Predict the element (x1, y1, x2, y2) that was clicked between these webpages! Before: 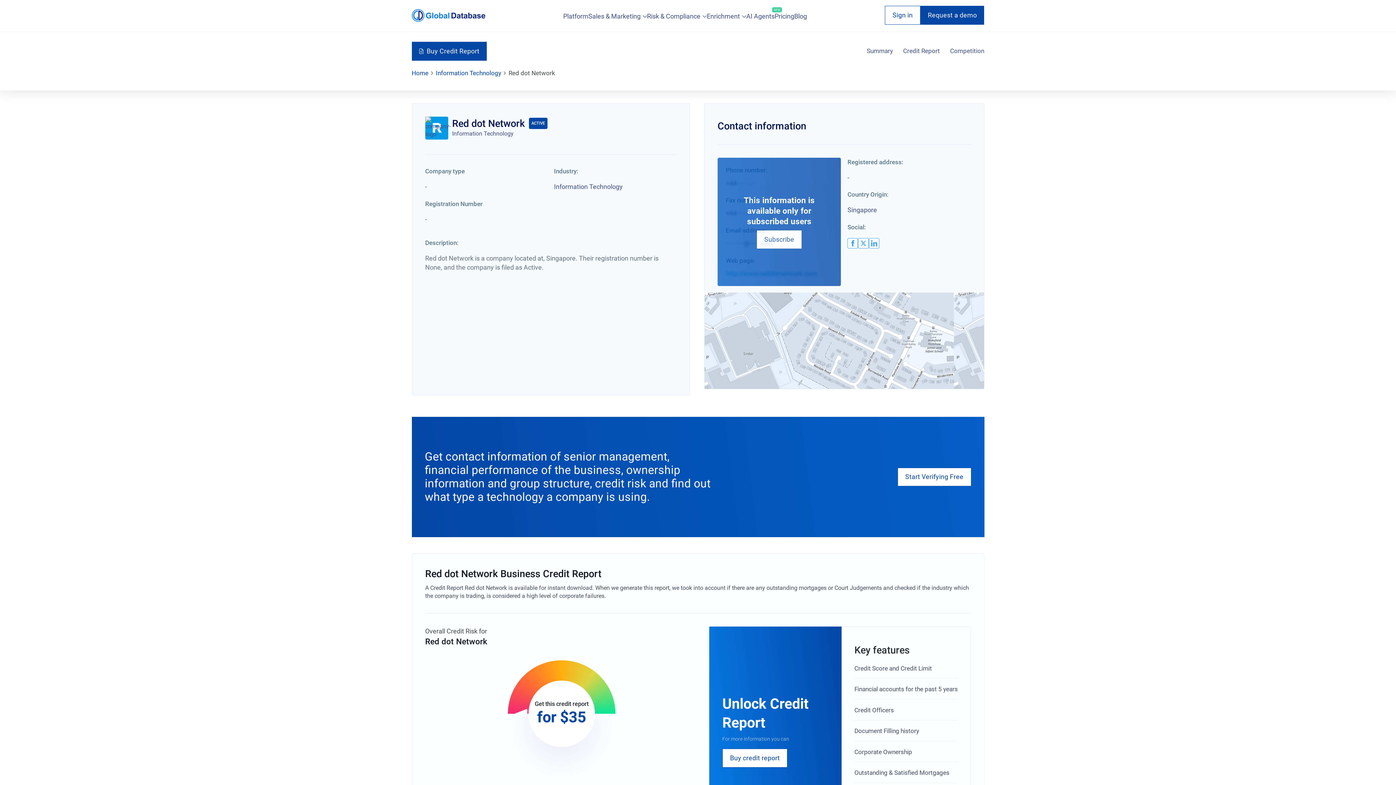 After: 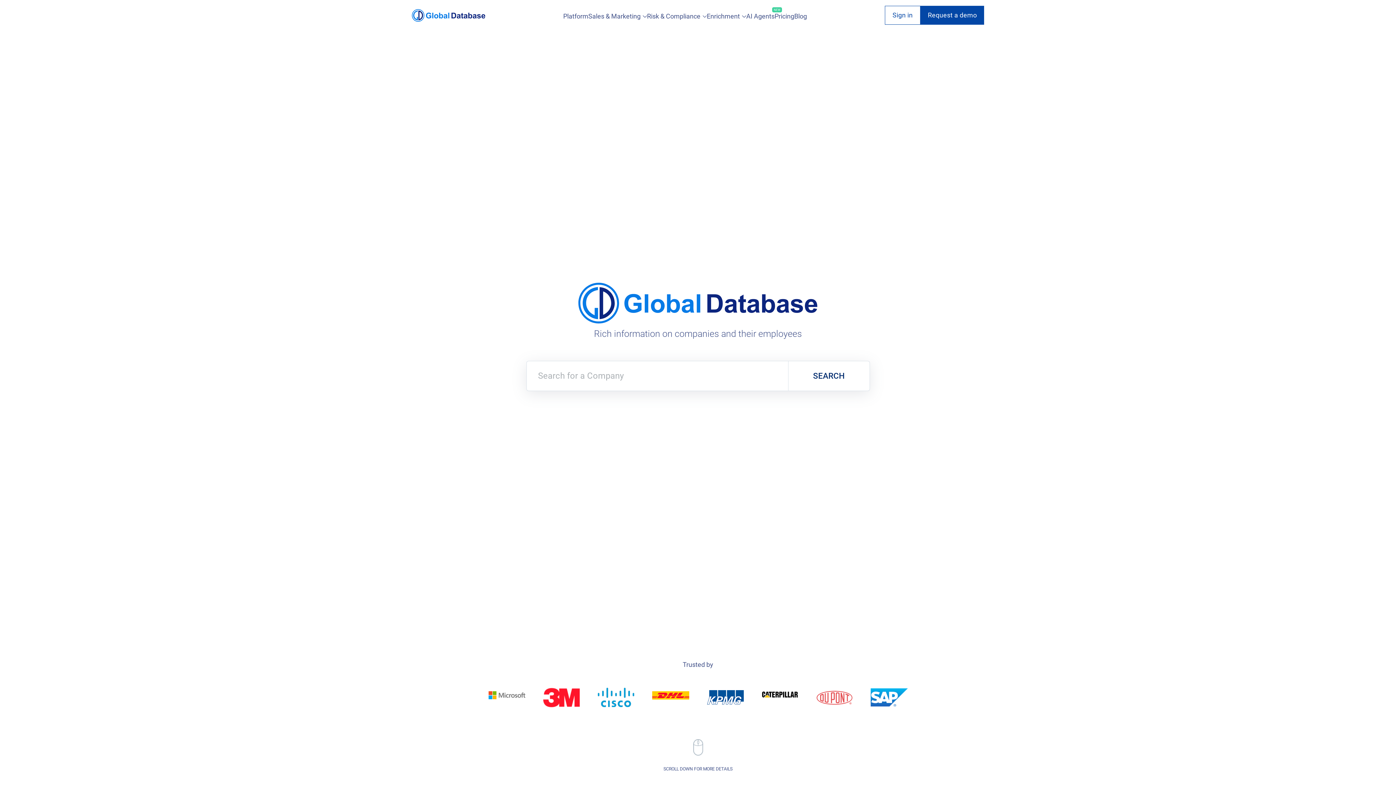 Action: bbox: (411, 68, 428, 77) label: Home